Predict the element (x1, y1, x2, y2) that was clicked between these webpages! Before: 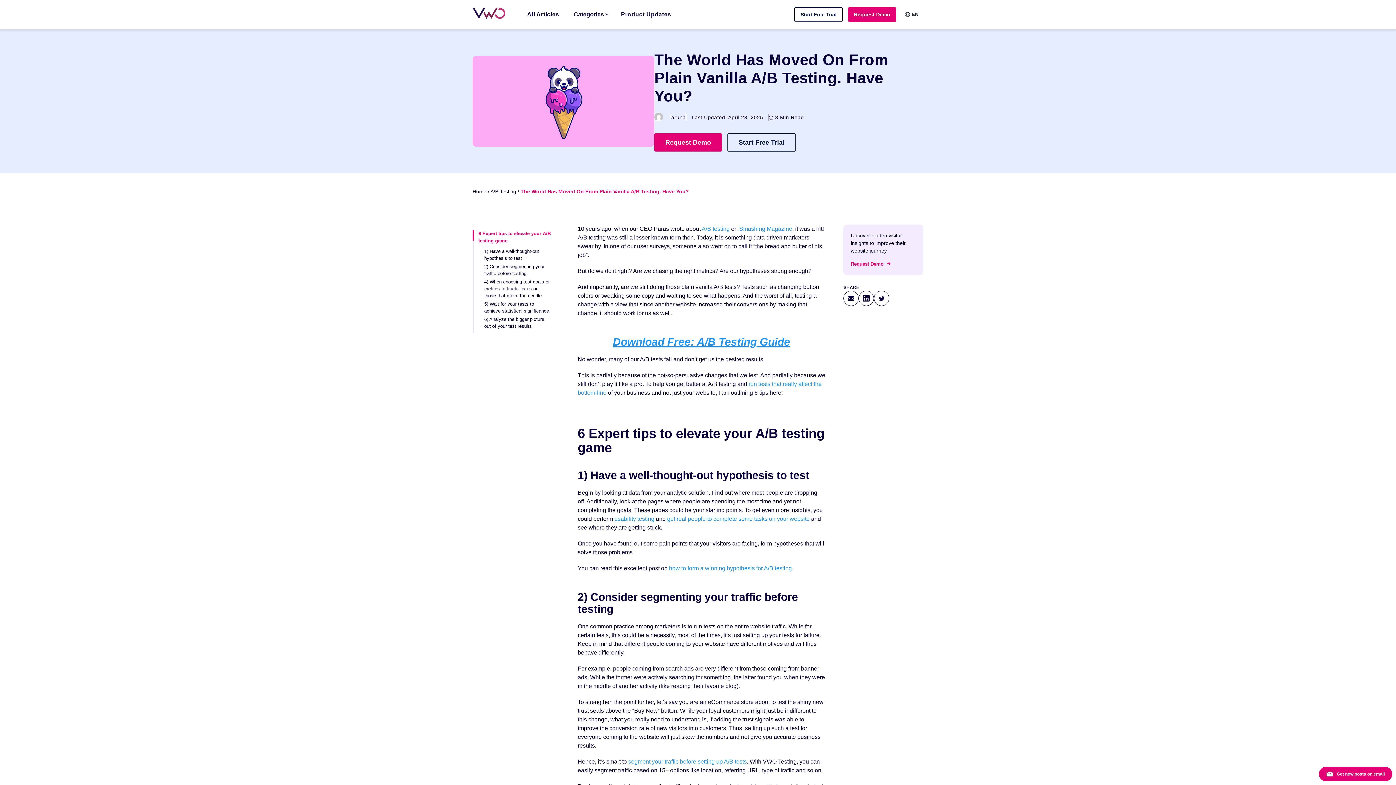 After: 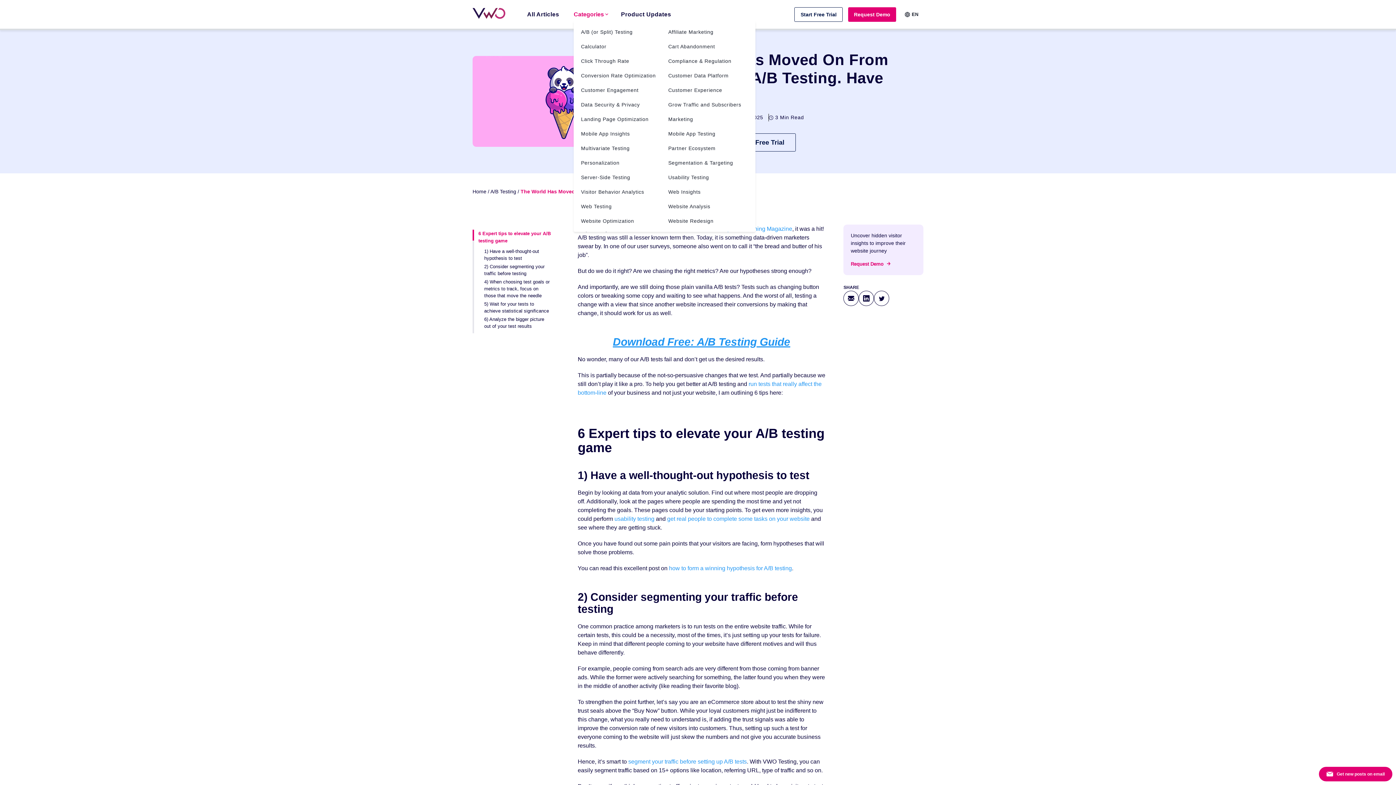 Action: label: Categories bbox: (573, 6, 608, 22)